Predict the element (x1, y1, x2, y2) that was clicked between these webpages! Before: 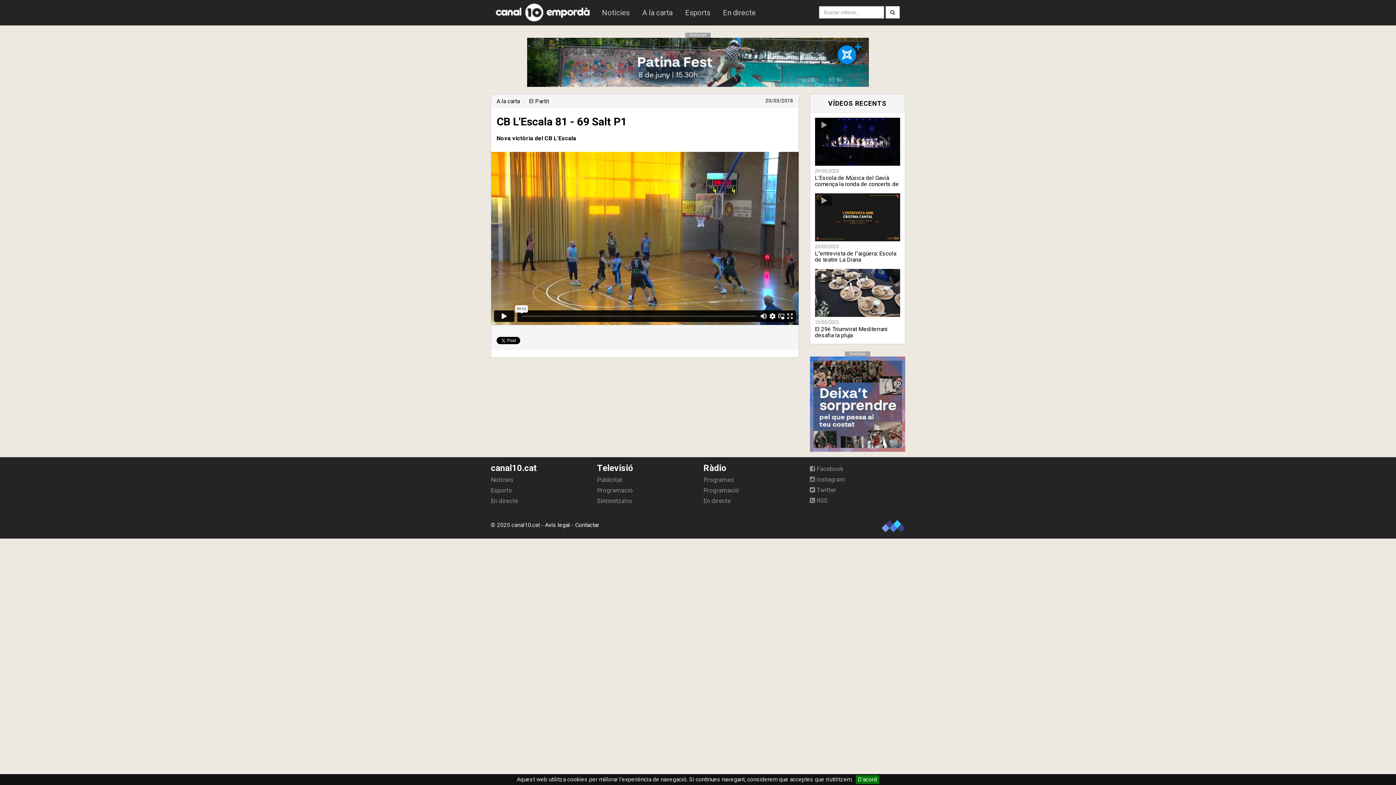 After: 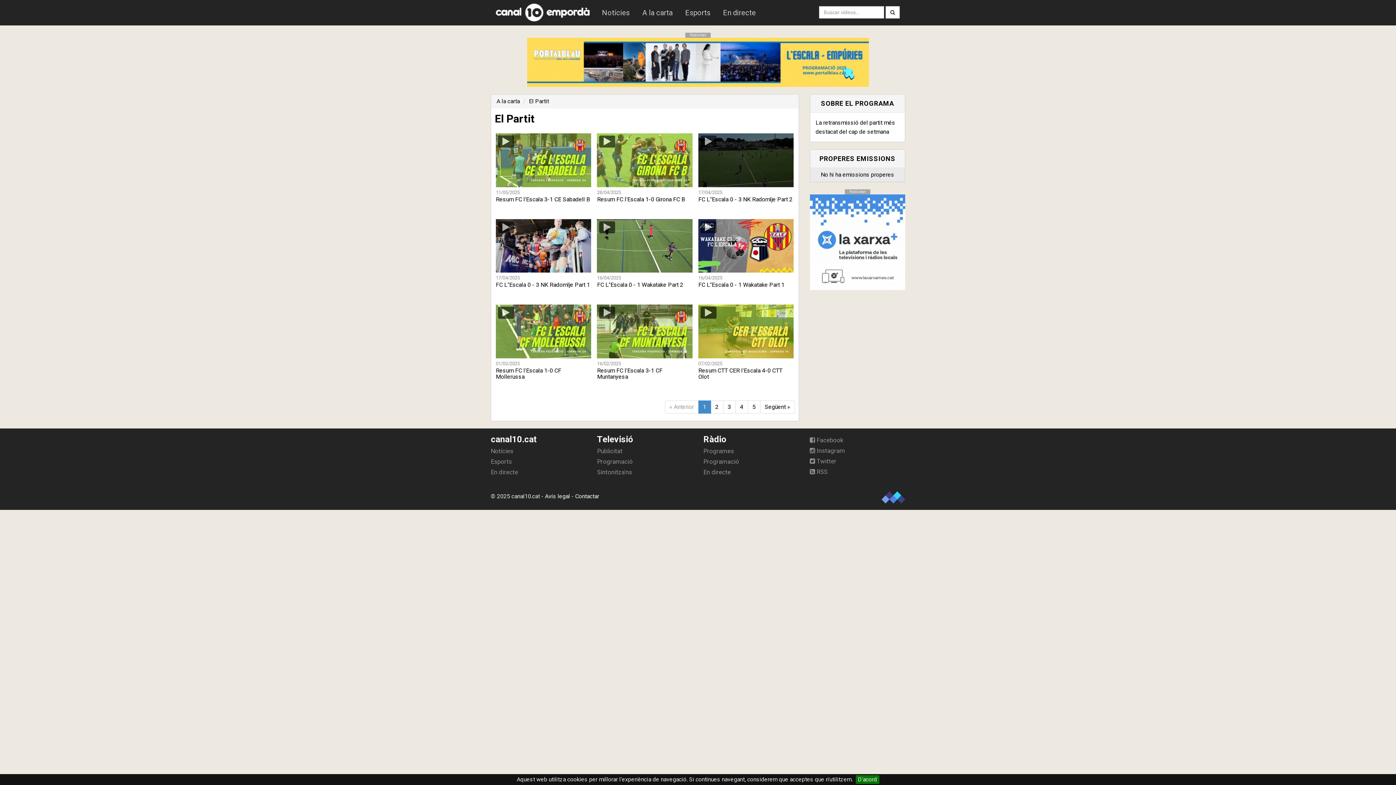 Action: bbox: (529, 97, 549, 104) label: El Partit